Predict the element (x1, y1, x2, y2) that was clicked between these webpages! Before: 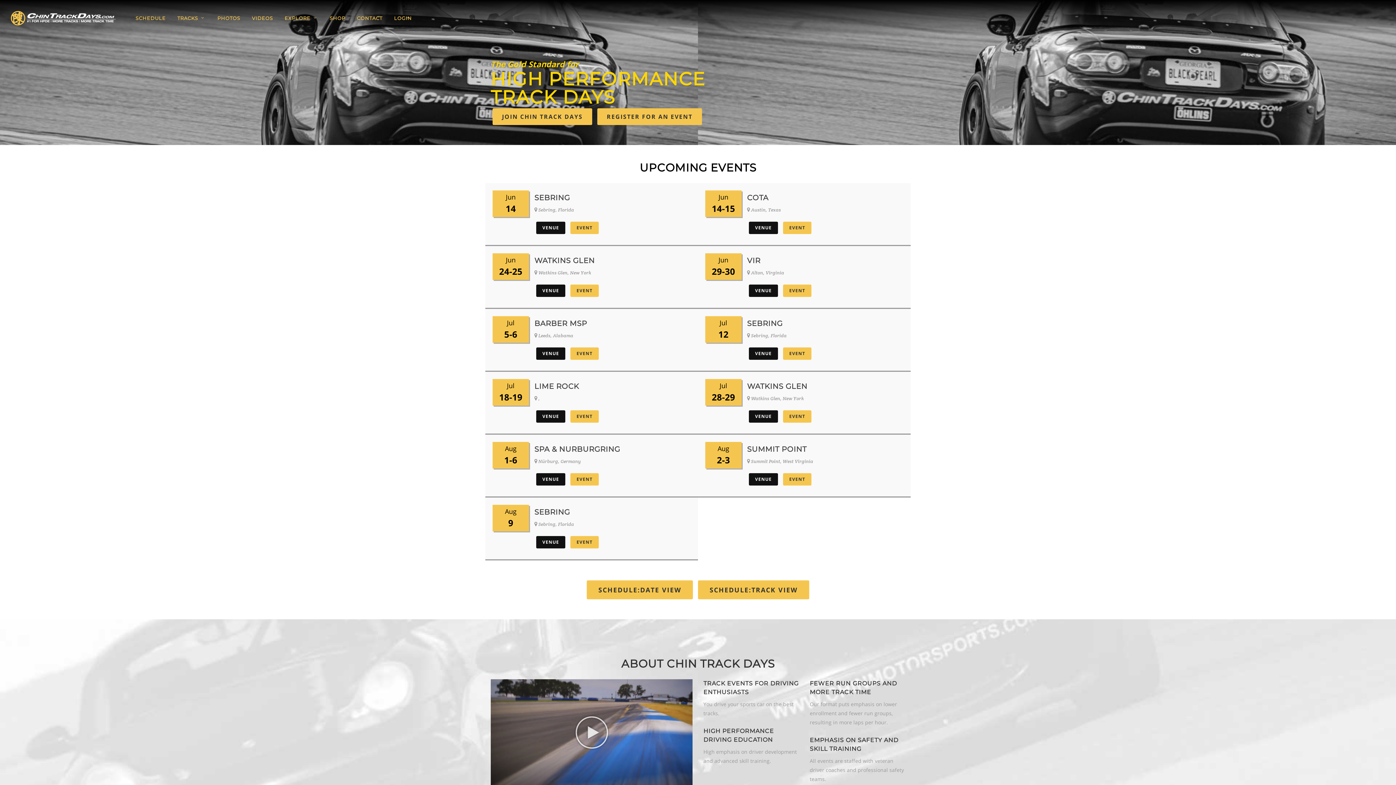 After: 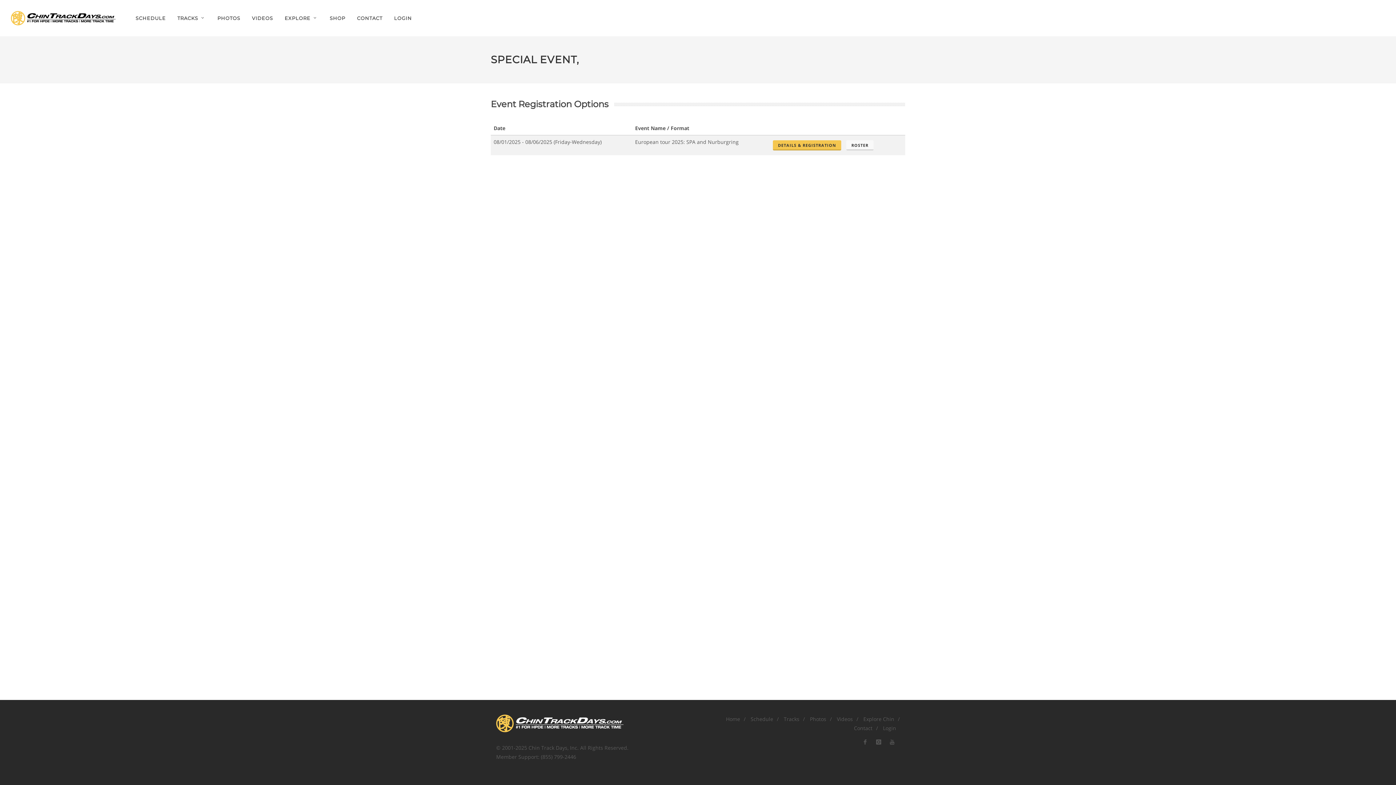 Action: bbox: (570, 473, 598, 485) label: EVENT